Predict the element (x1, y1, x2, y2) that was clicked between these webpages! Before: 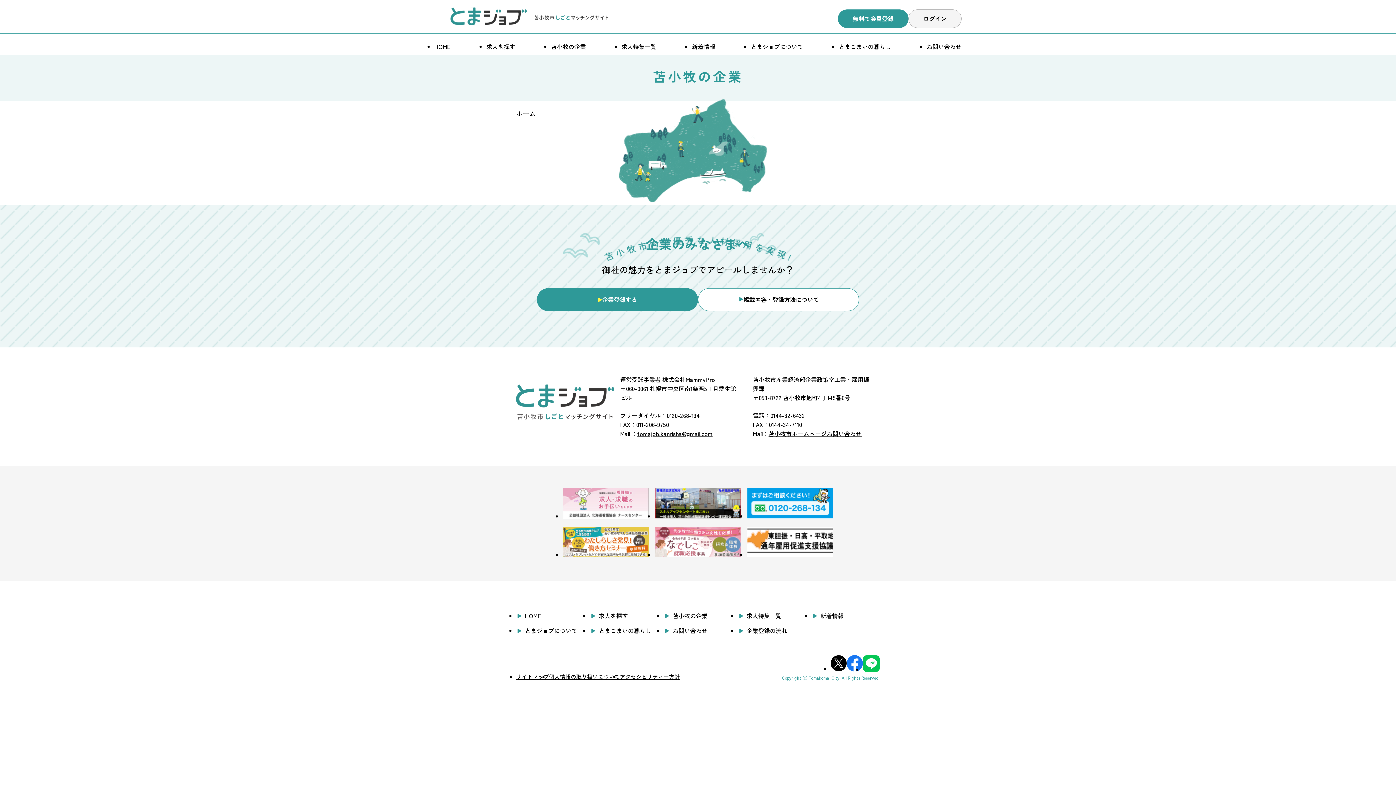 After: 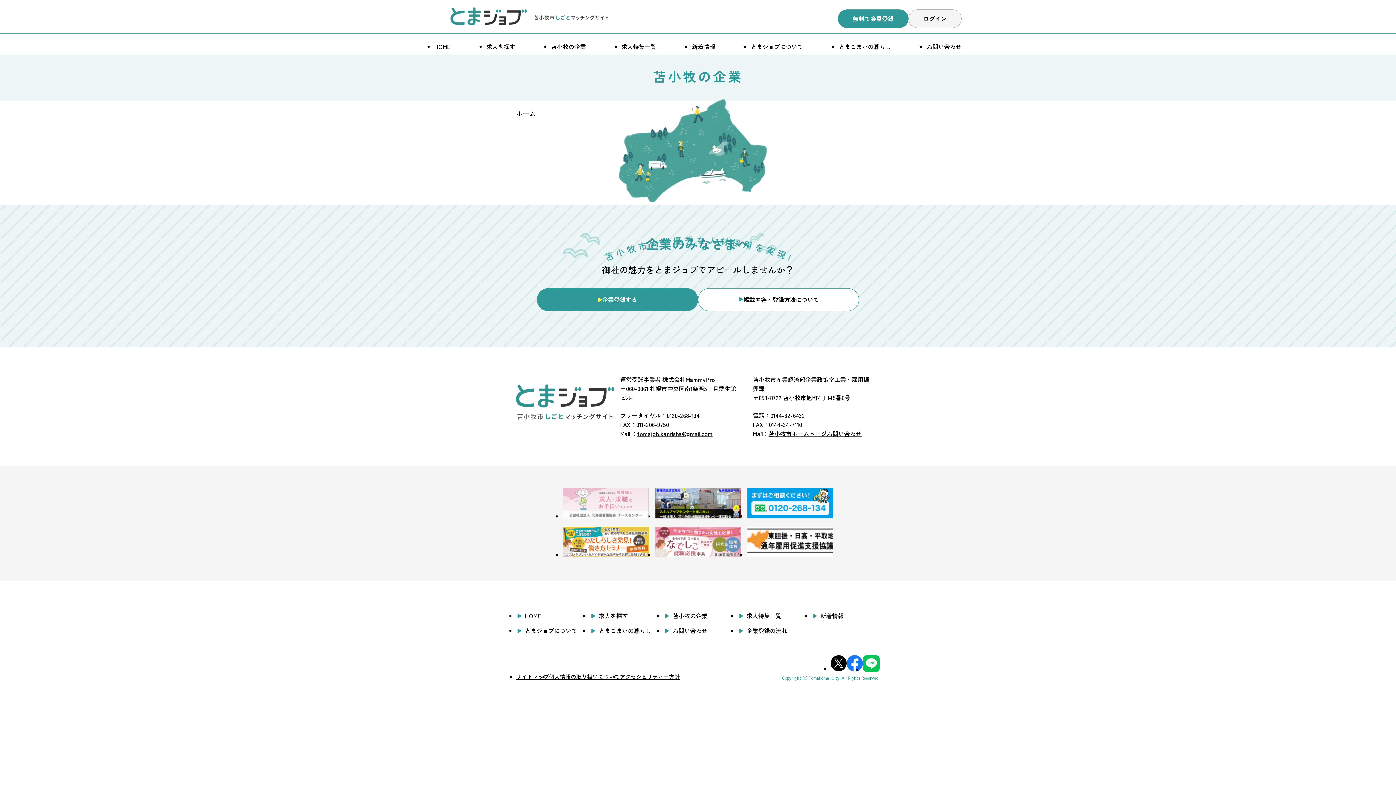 Action: bbox: (562, 511, 649, 520)